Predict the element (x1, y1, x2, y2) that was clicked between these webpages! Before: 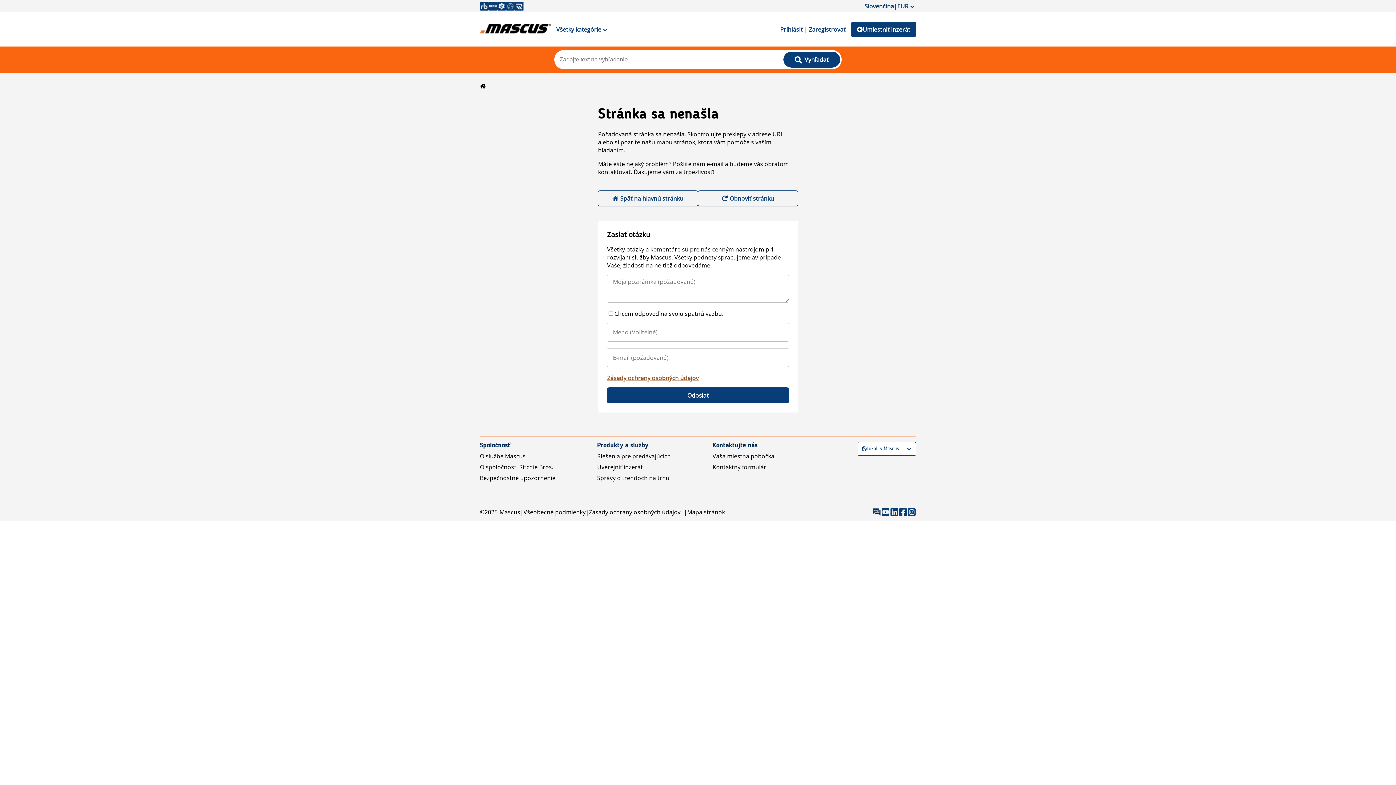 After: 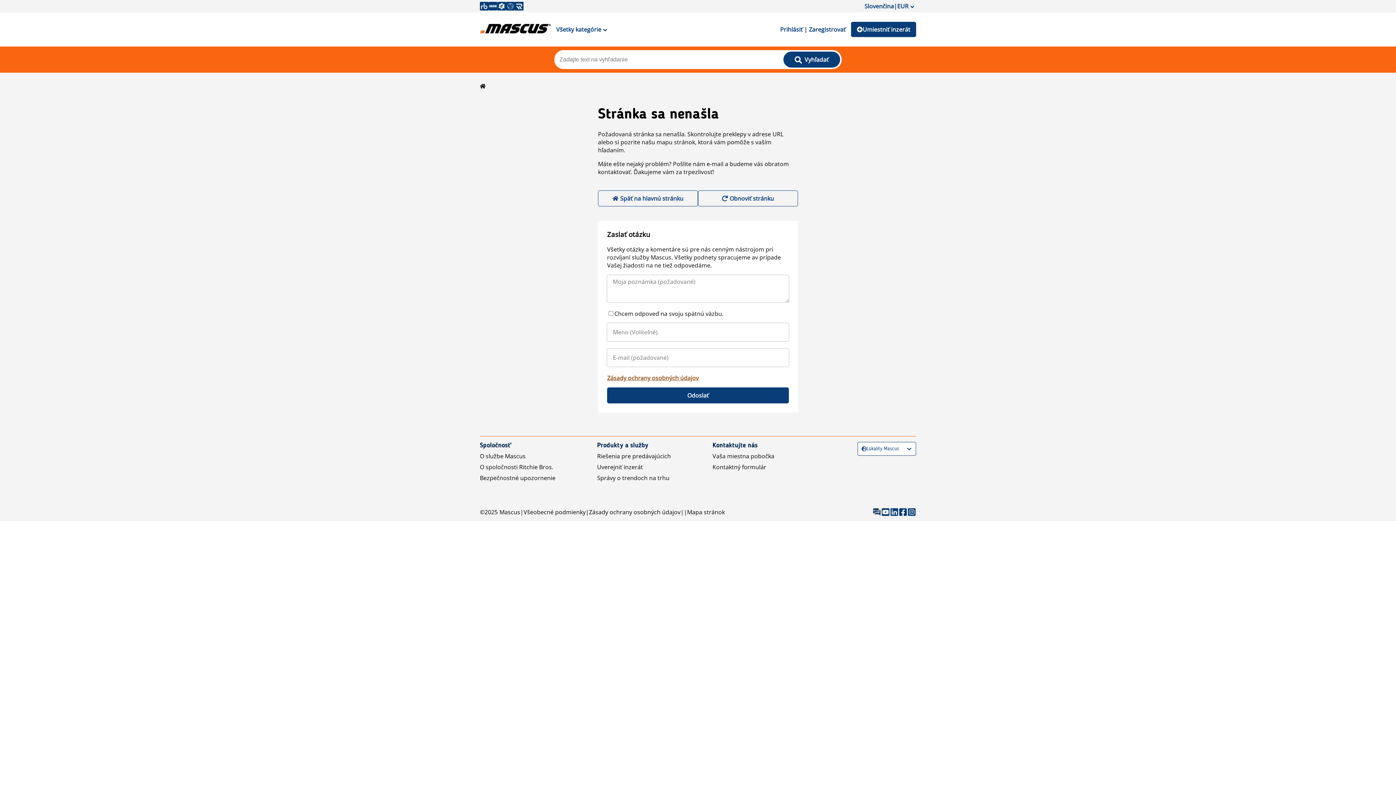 Action: label: O spoločnosti Ritchie Bros. bbox: (480, 463, 555, 471)